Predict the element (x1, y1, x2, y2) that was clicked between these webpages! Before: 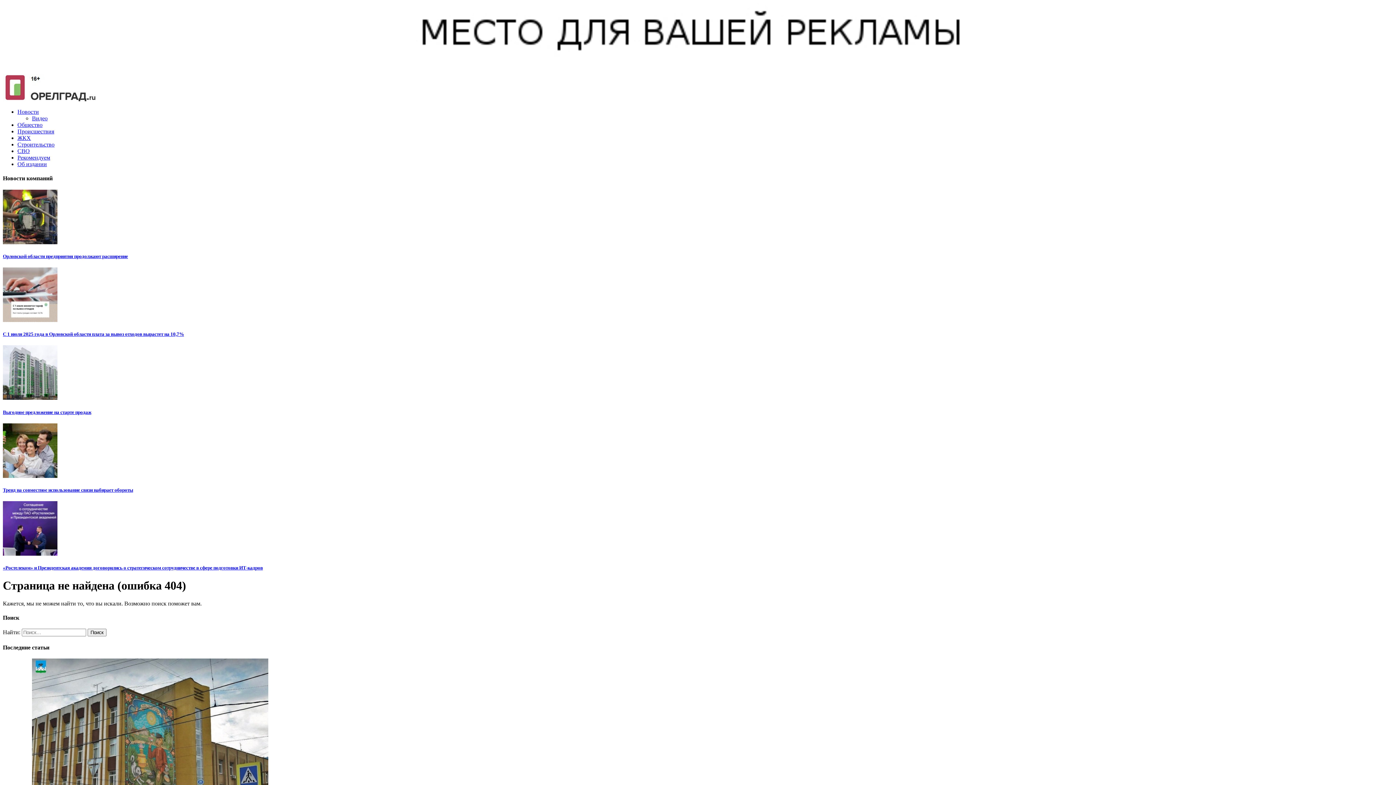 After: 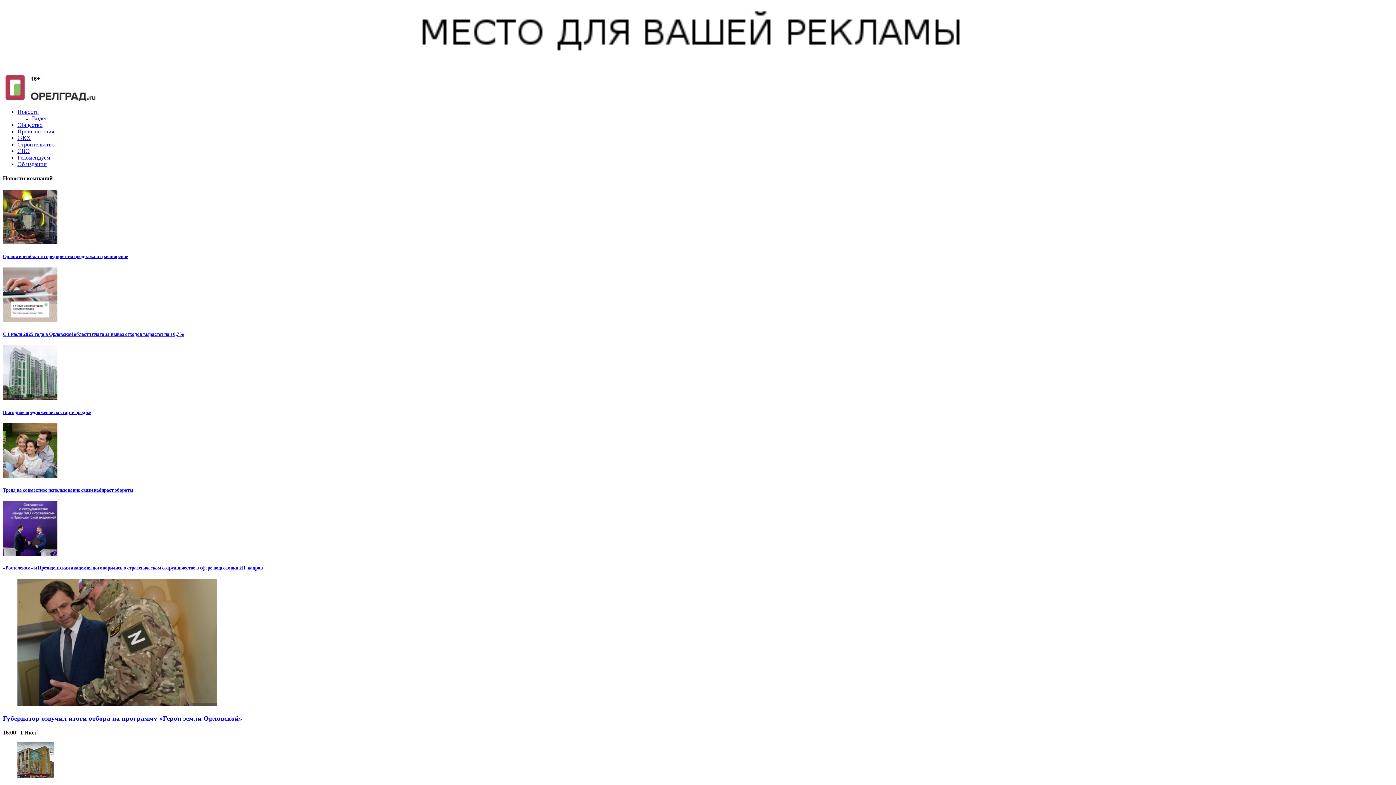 Action: bbox: (2, 96, 96, 102)